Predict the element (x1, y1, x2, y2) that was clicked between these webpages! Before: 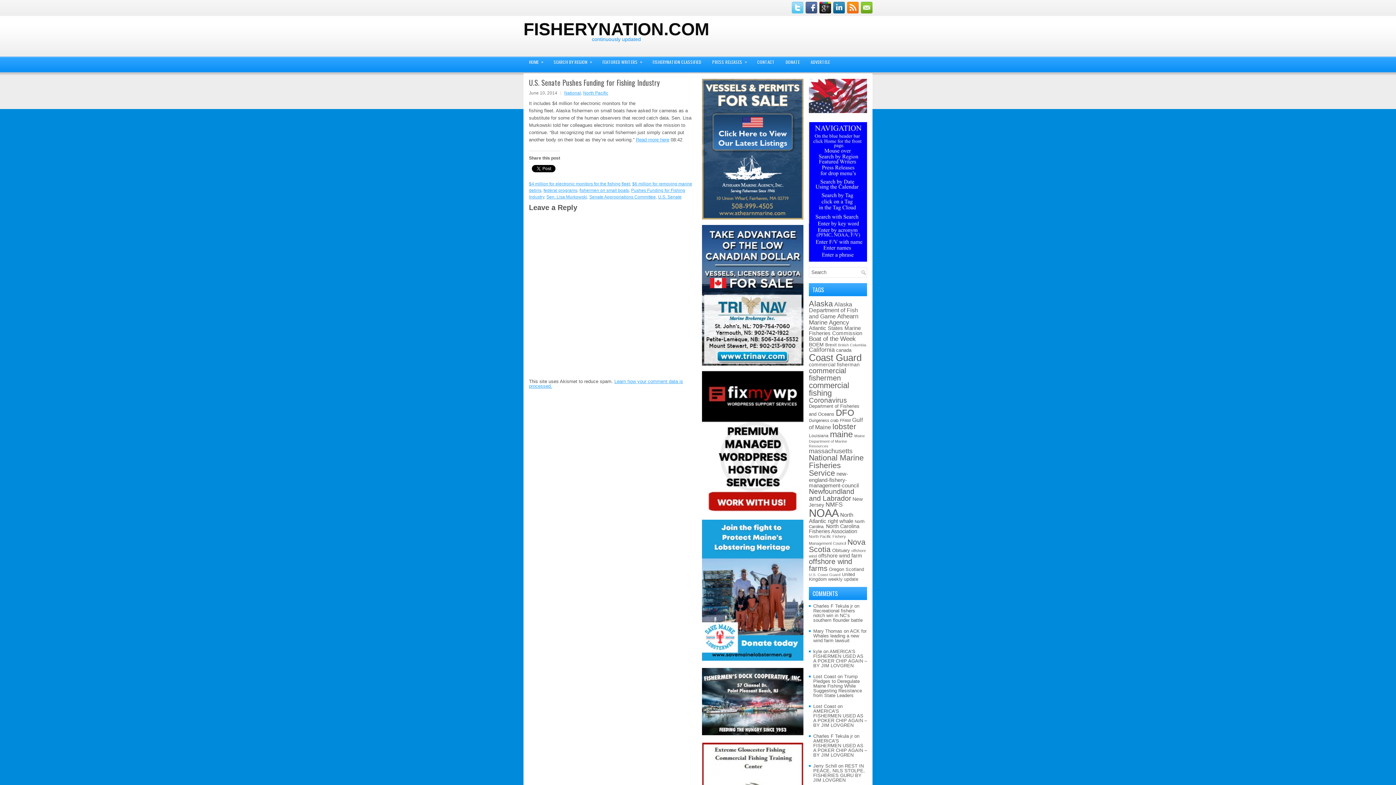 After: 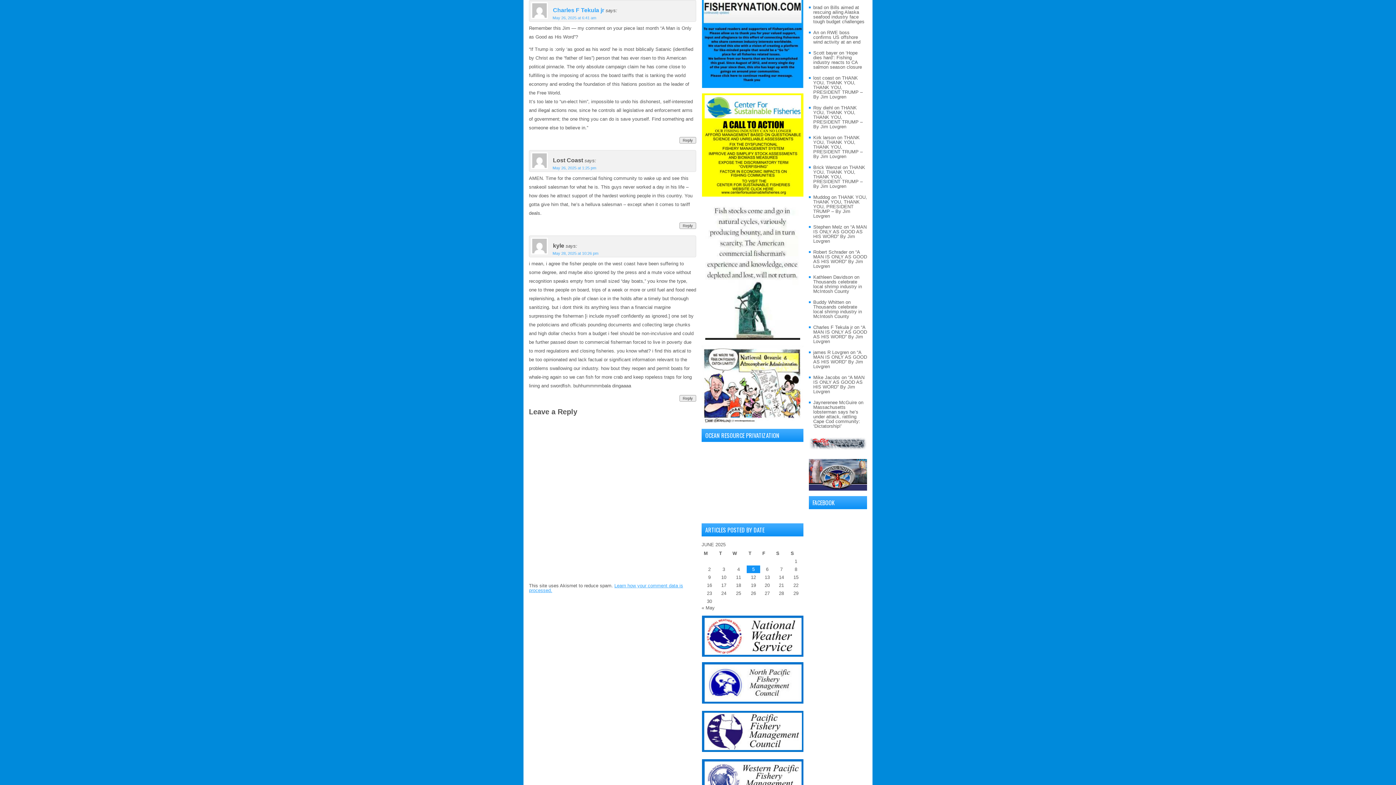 Action: label: AMERICA’S FISHERMEN USED AS A POKER CHIP AGAIN – BY JIM LOVGREN bbox: (813, 738, 867, 758)